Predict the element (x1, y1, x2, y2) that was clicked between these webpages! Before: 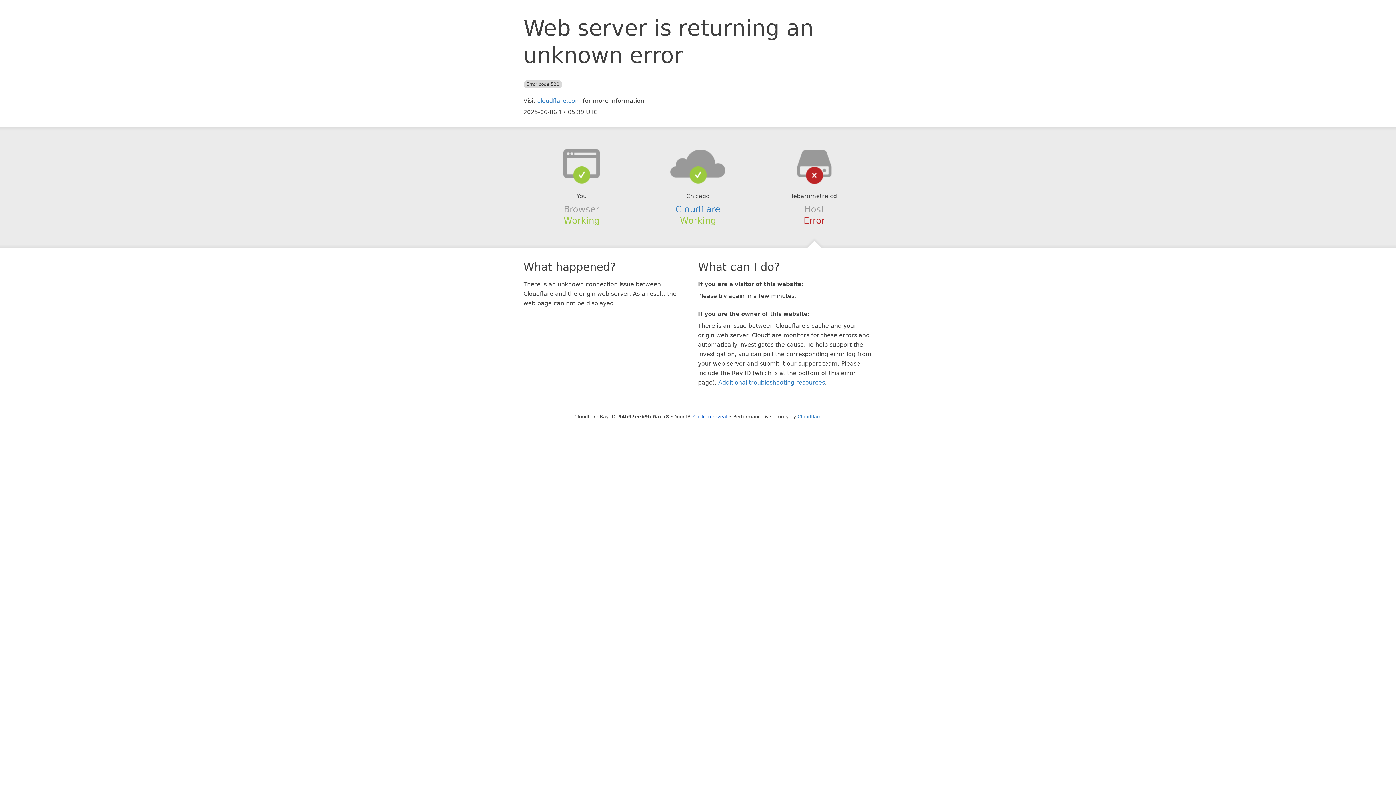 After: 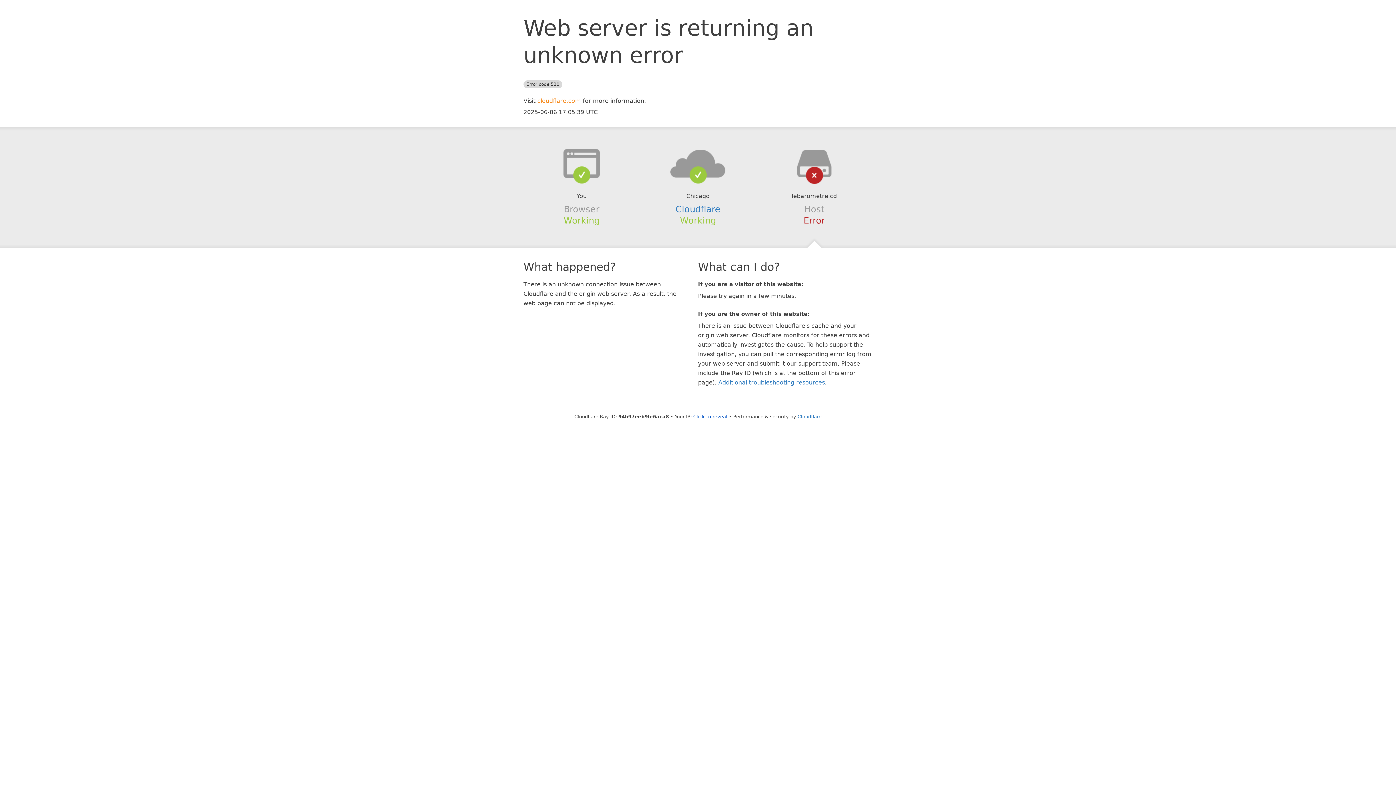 Action: label: cloudflare.com bbox: (537, 97, 581, 104)